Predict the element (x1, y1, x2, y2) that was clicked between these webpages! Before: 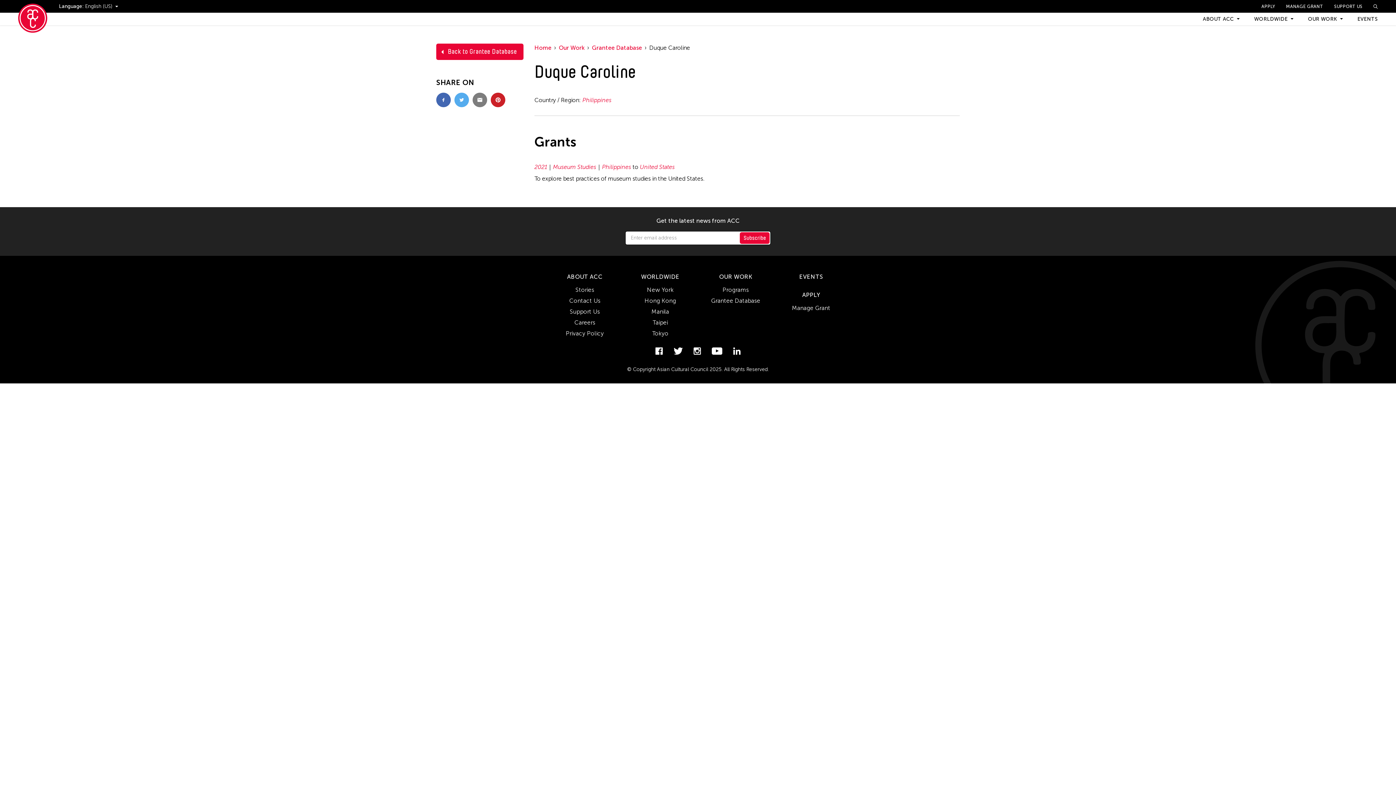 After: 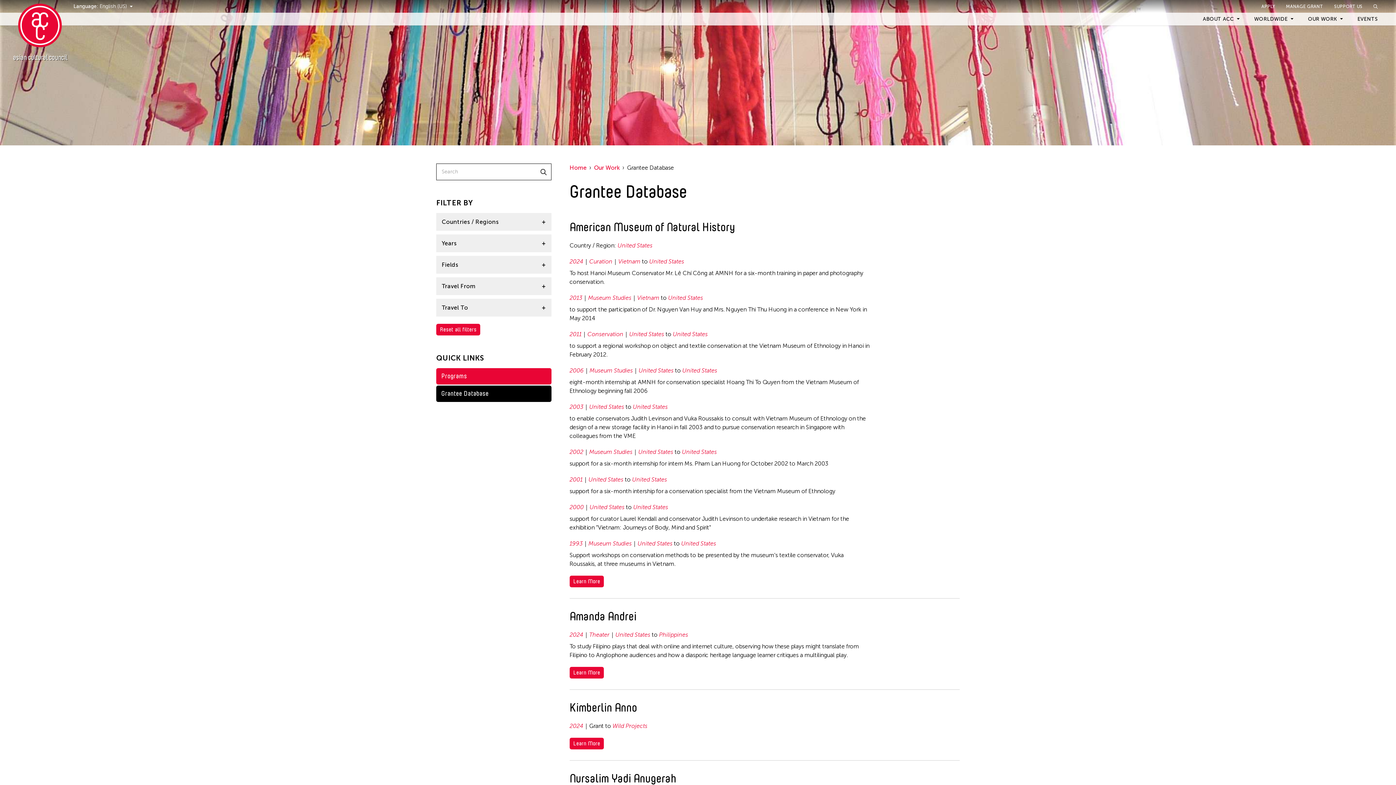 Action: label: Back to Grantee Database bbox: (436, 43, 523, 60)